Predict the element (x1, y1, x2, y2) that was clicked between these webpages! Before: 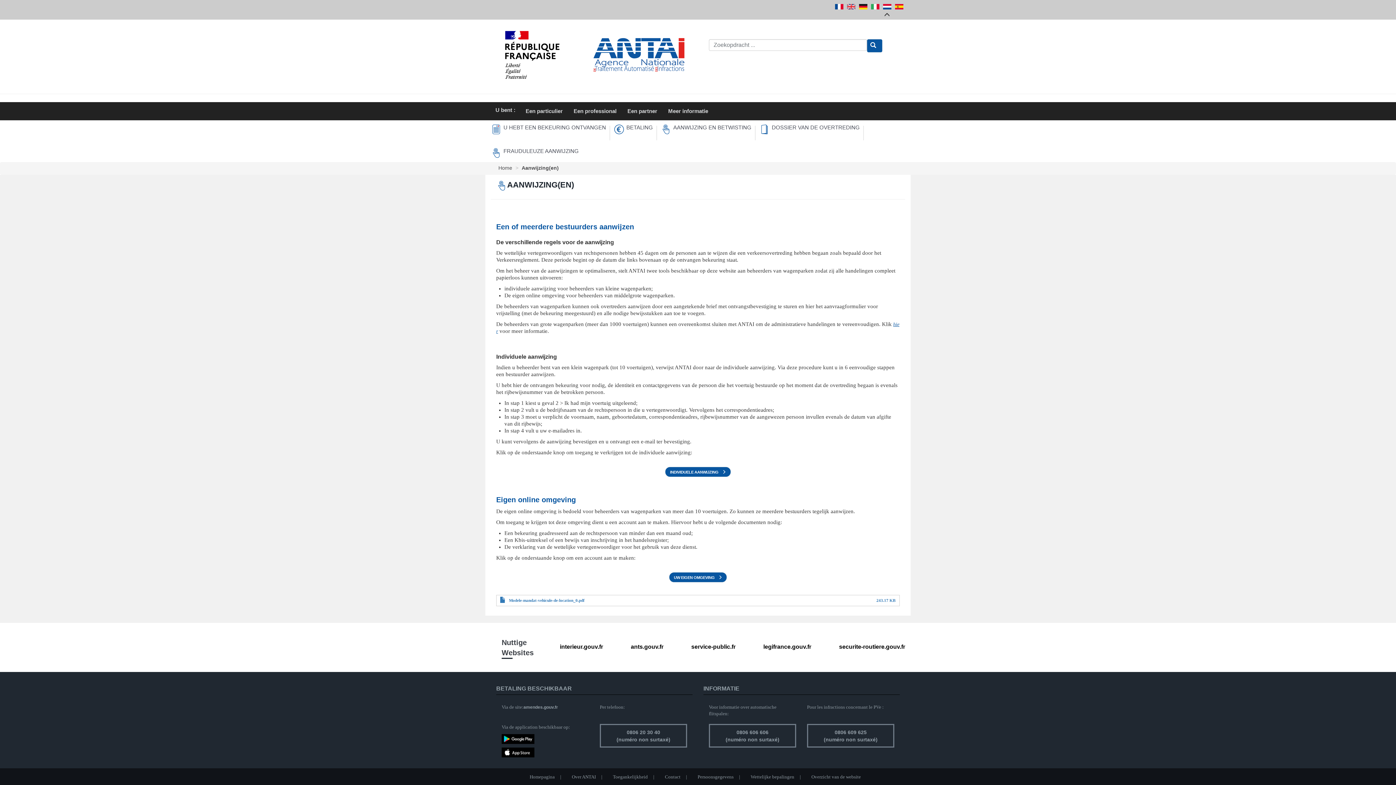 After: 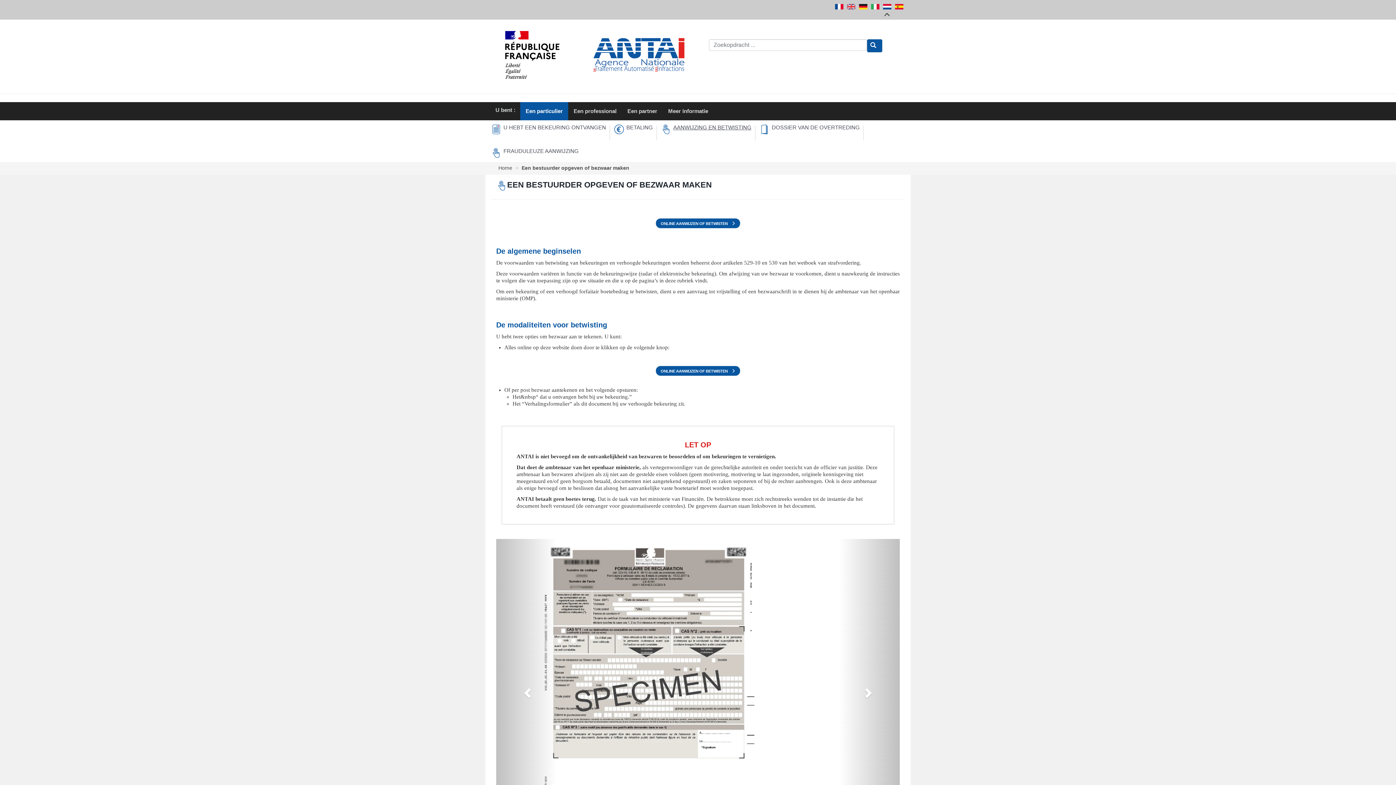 Action: bbox: (660, 124, 751, 134) label: AANWIJZING EN BETWISTING